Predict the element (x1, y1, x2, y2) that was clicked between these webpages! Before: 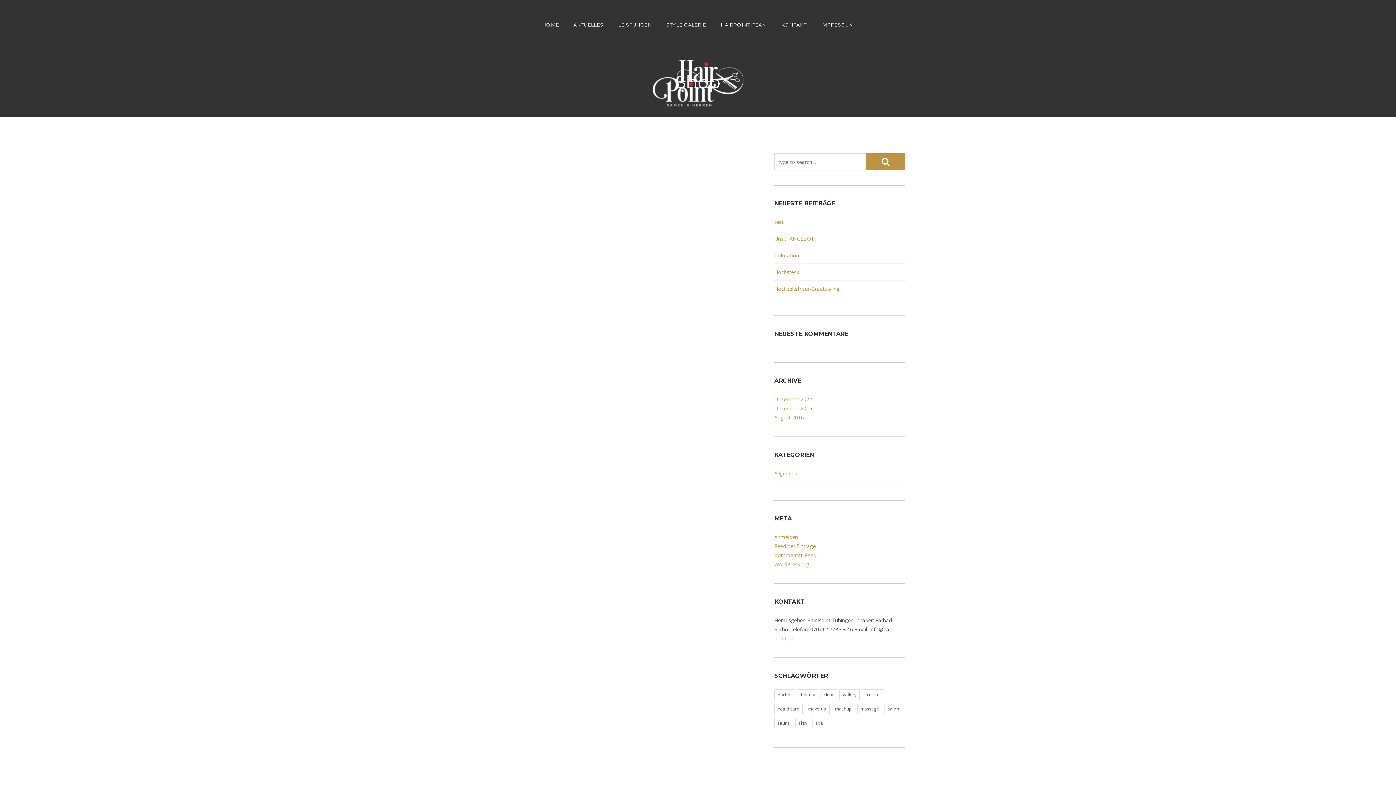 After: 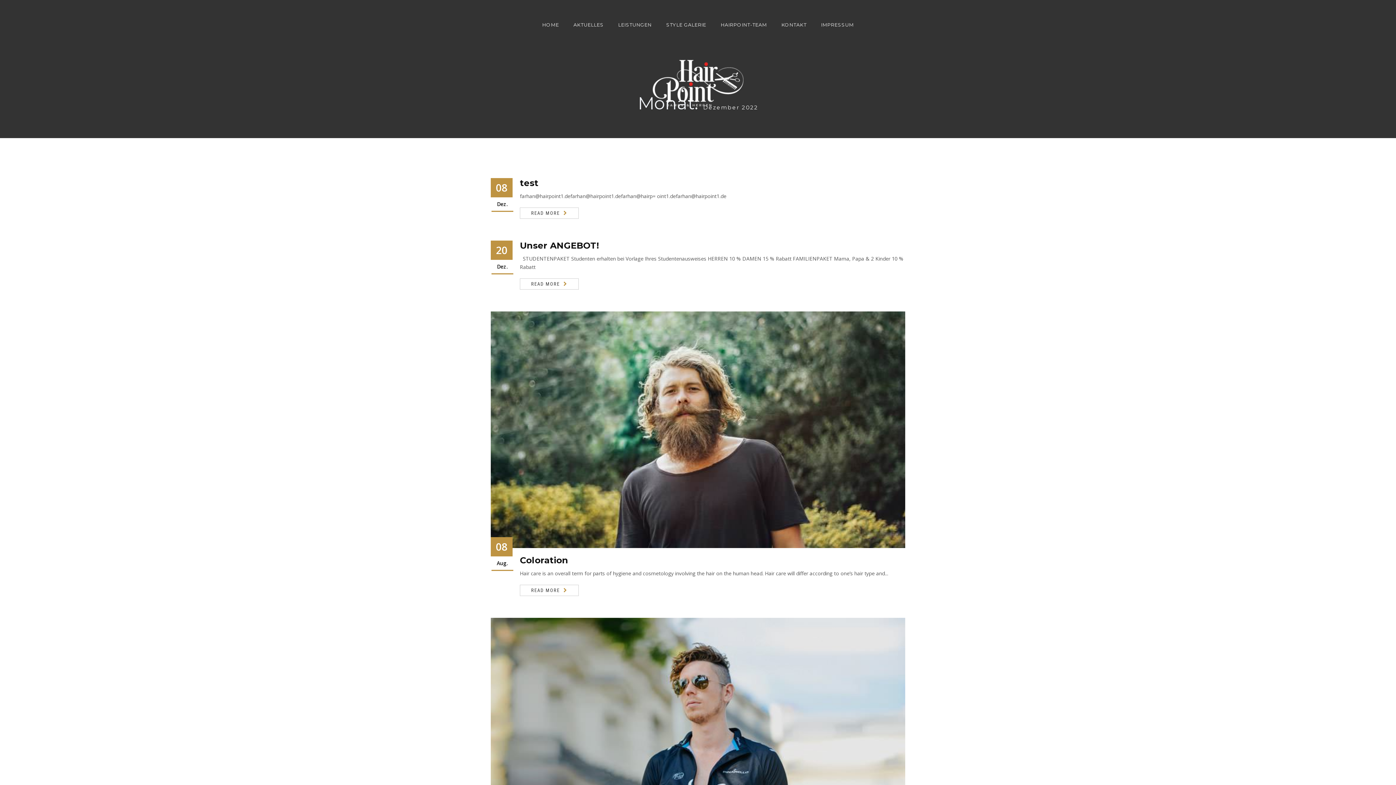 Action: bbox: (774, 396, 812, 402) label: Dezember 2022